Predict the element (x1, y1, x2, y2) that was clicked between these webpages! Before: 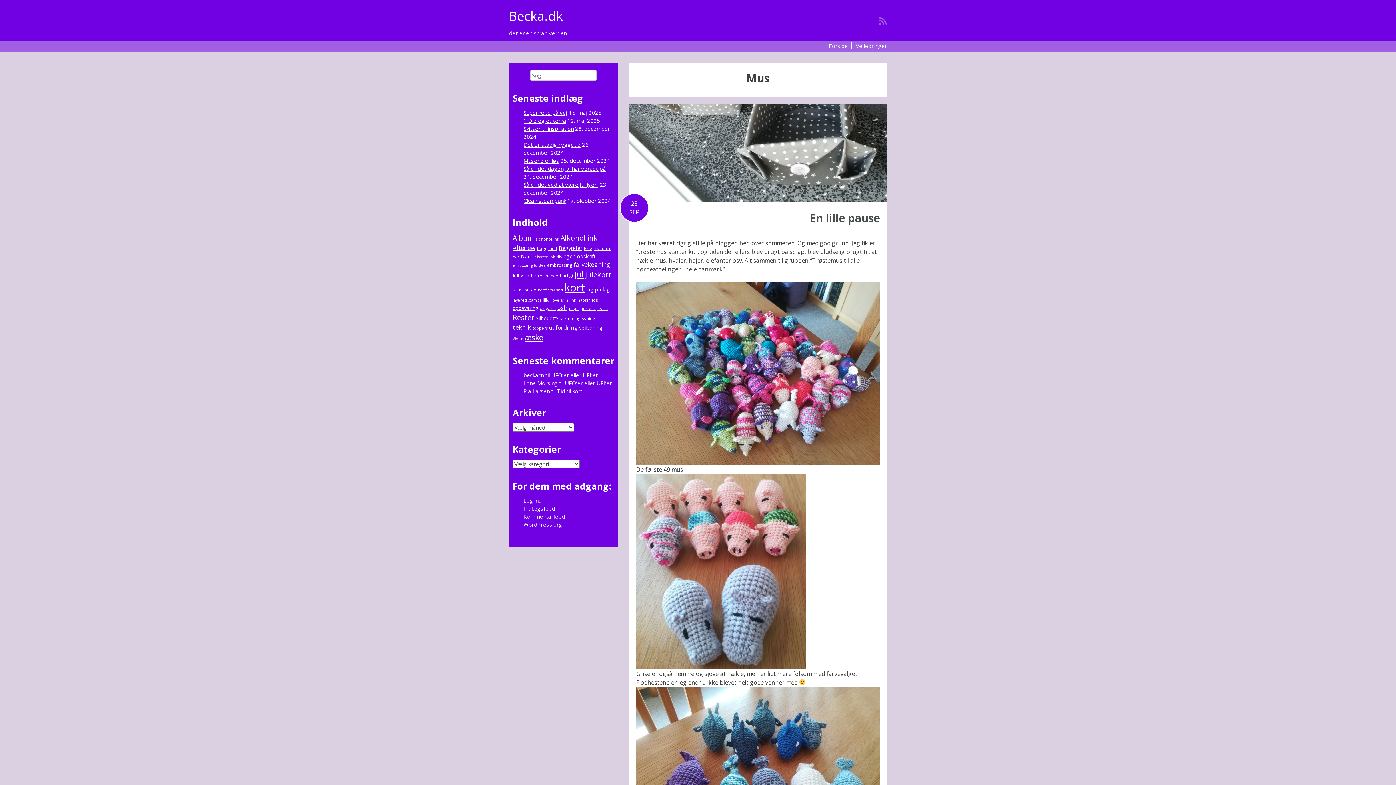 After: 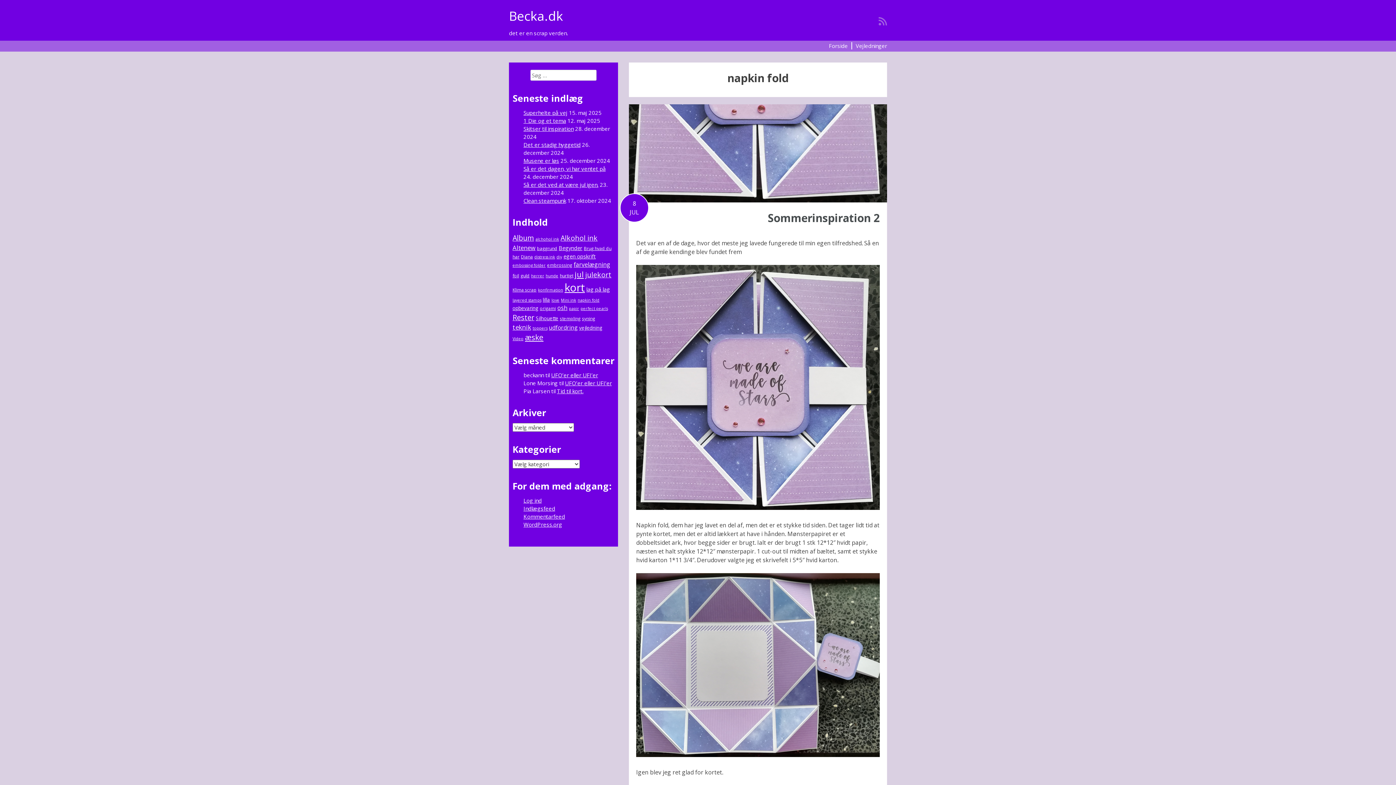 Action: bbox: (577, 297, 599, 302) label: napkin fold (2 elementer)